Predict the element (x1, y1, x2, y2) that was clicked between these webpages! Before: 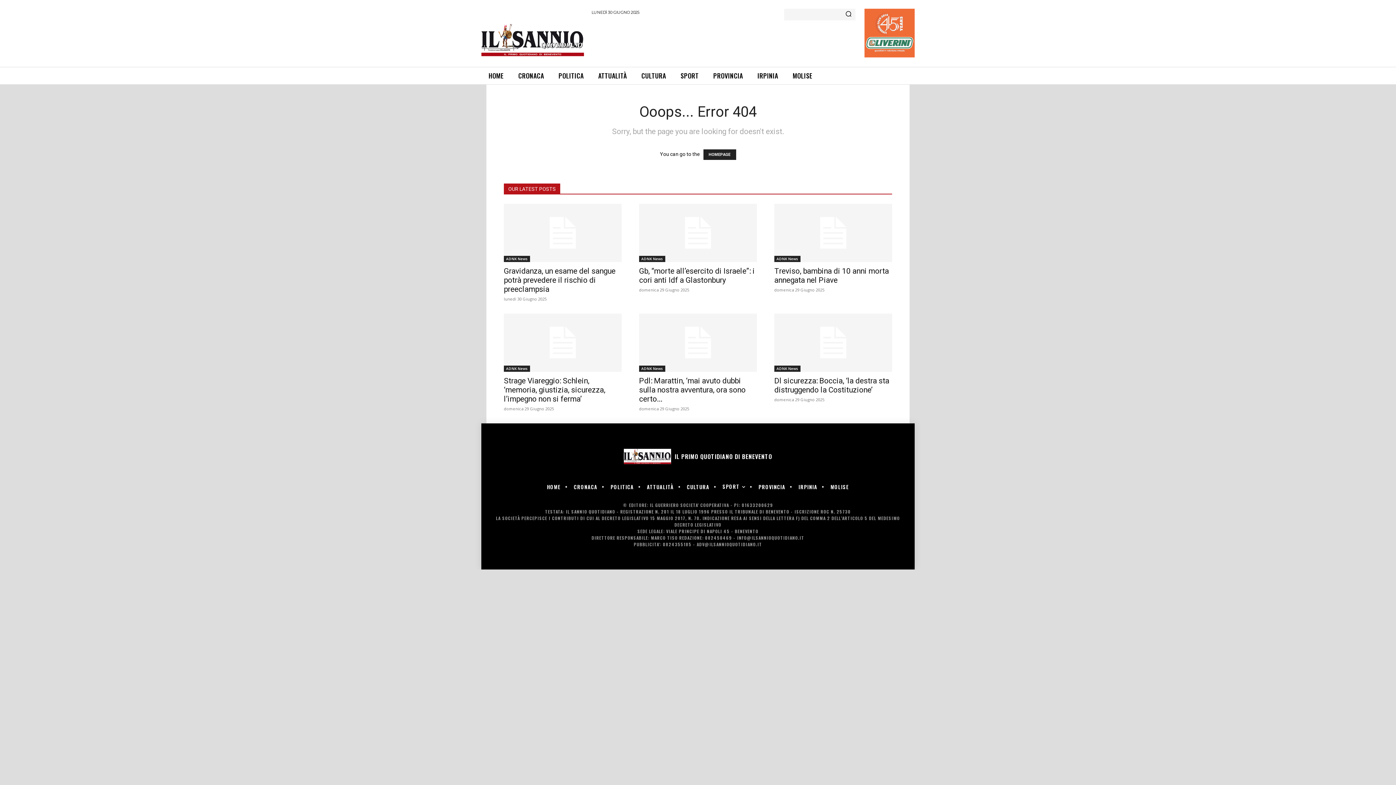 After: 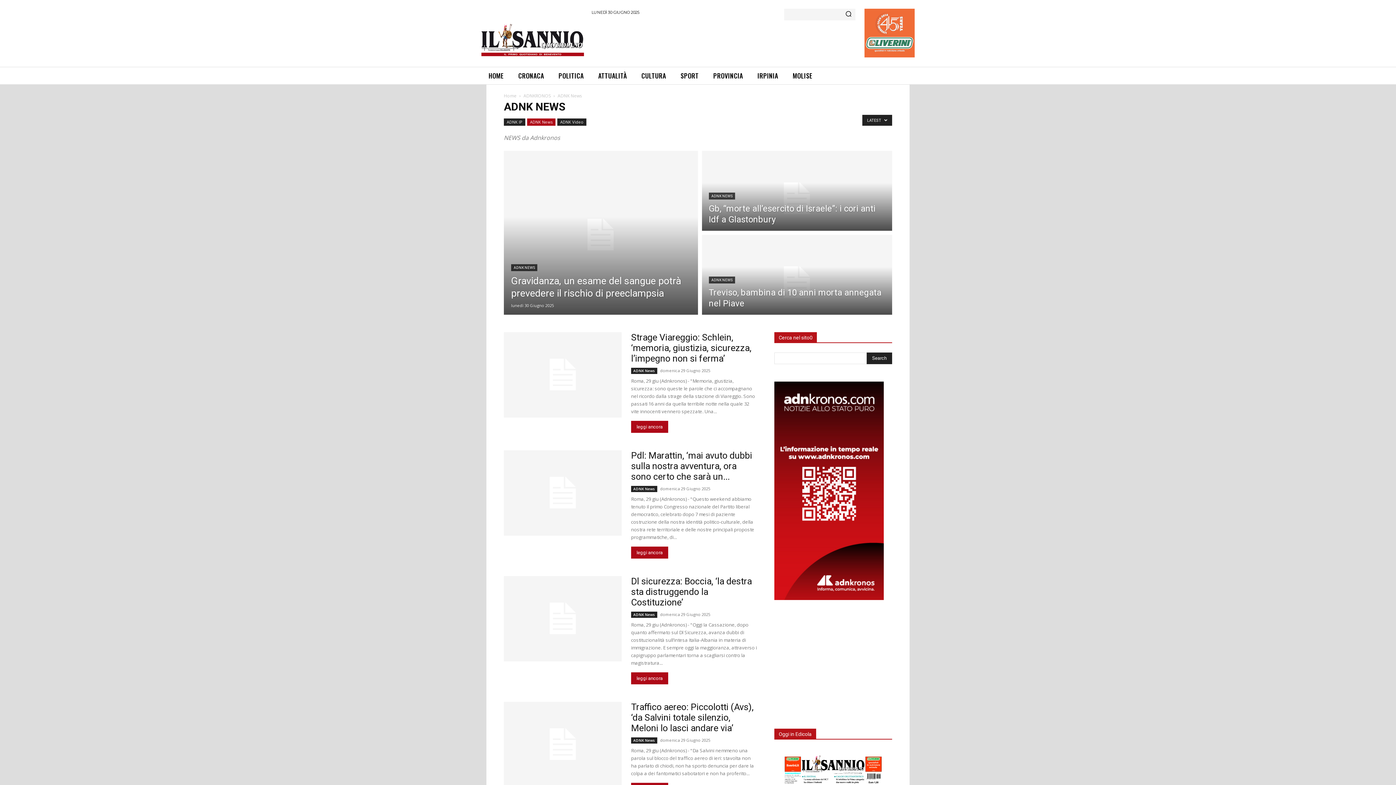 Action: label: ADNK News bbox: (639, 365, 665, 372)